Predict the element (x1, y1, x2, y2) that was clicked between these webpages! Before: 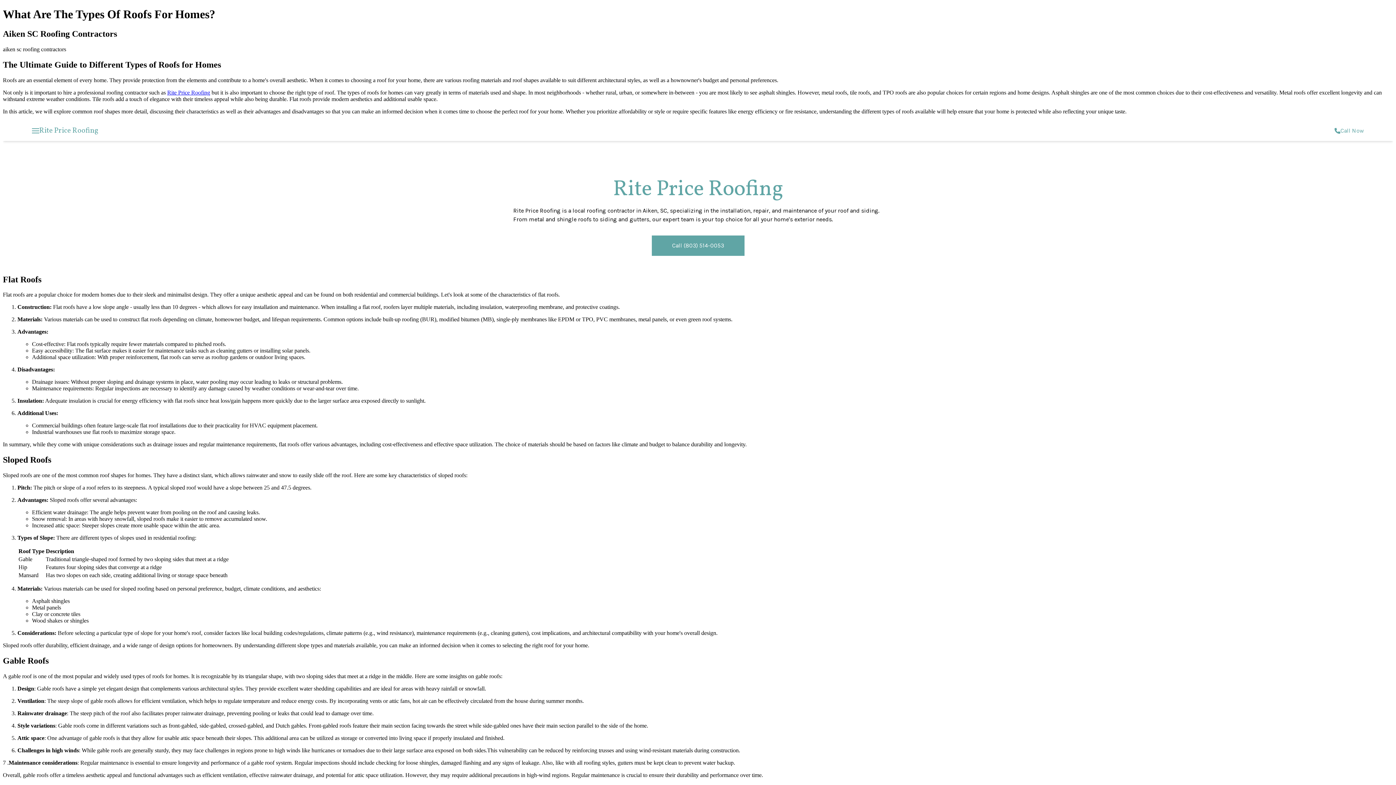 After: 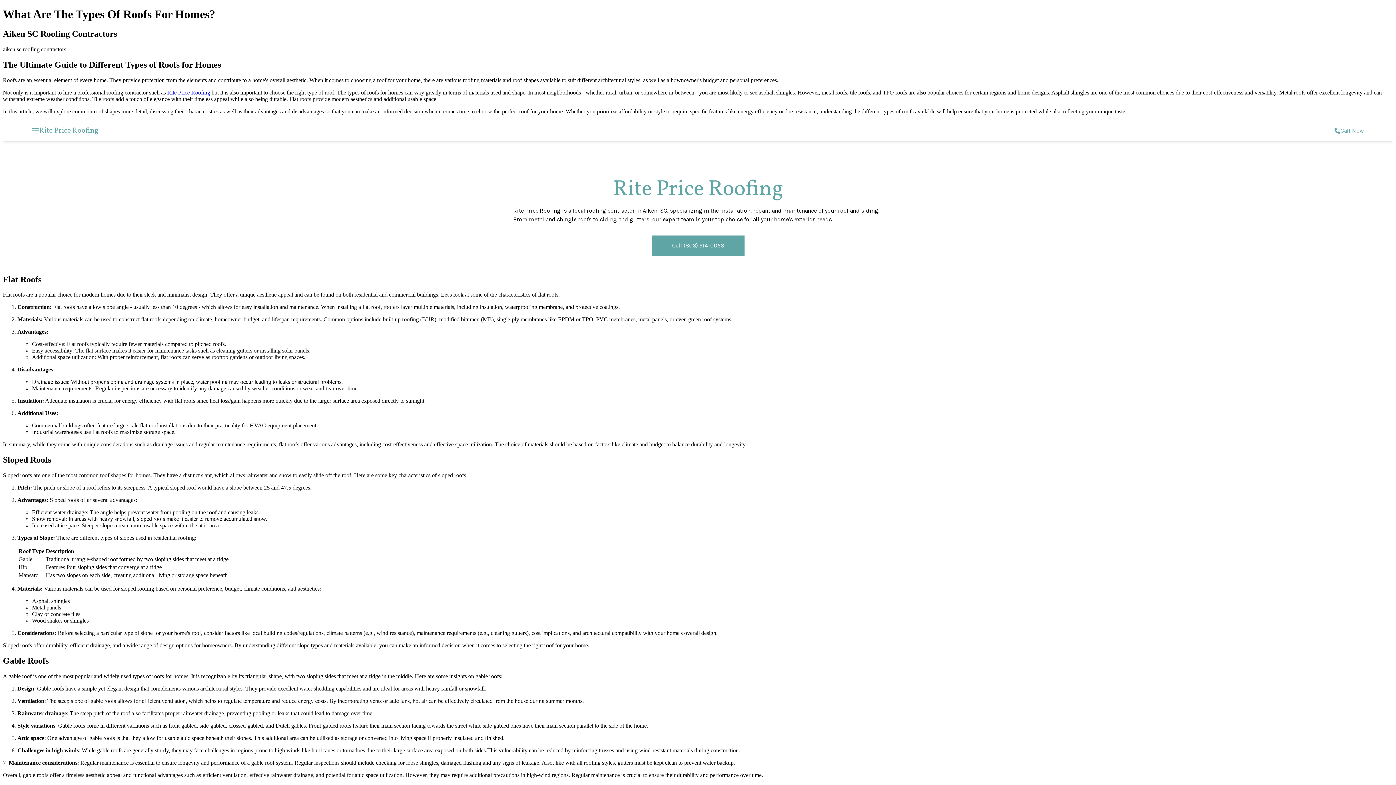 Action: bbox: (167, 89, 210, 95) label: Rite Price Roofing